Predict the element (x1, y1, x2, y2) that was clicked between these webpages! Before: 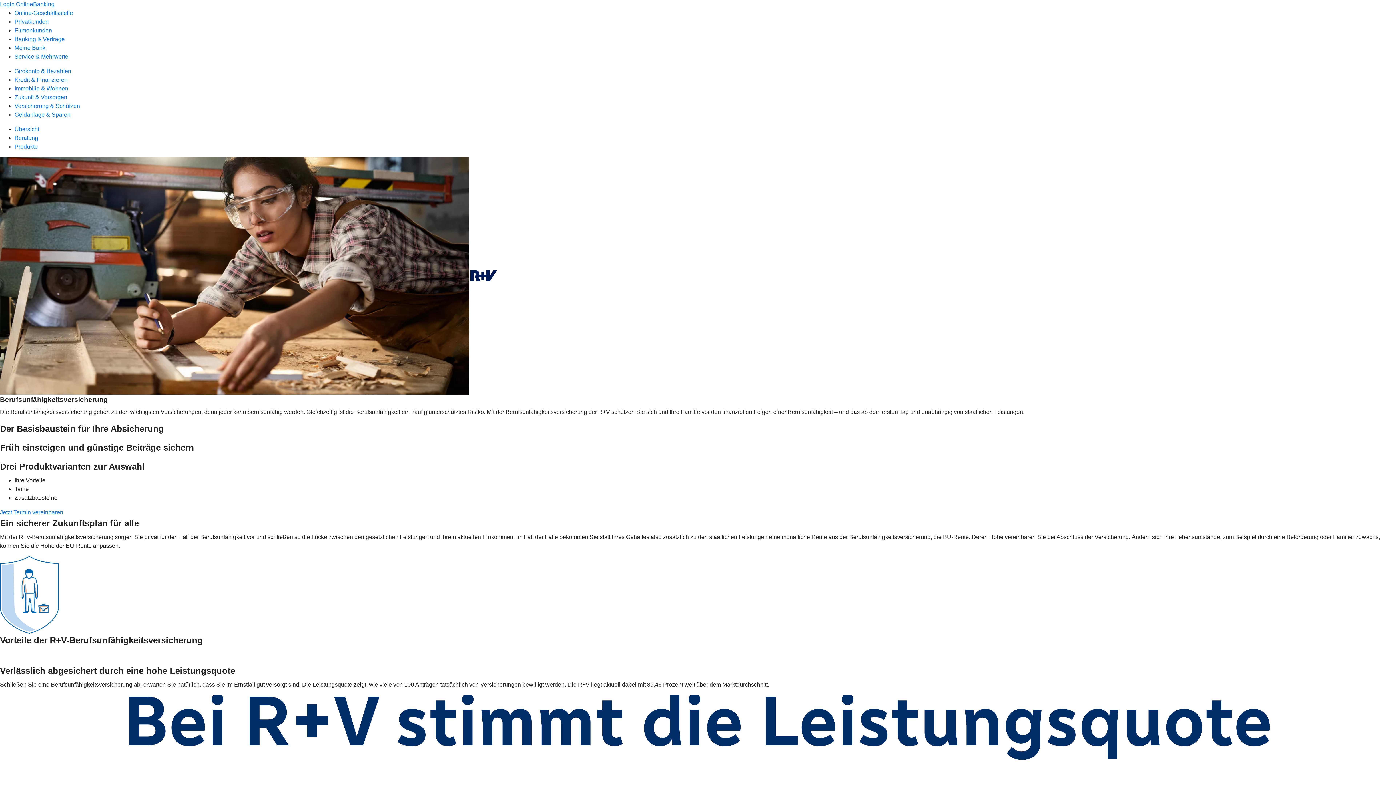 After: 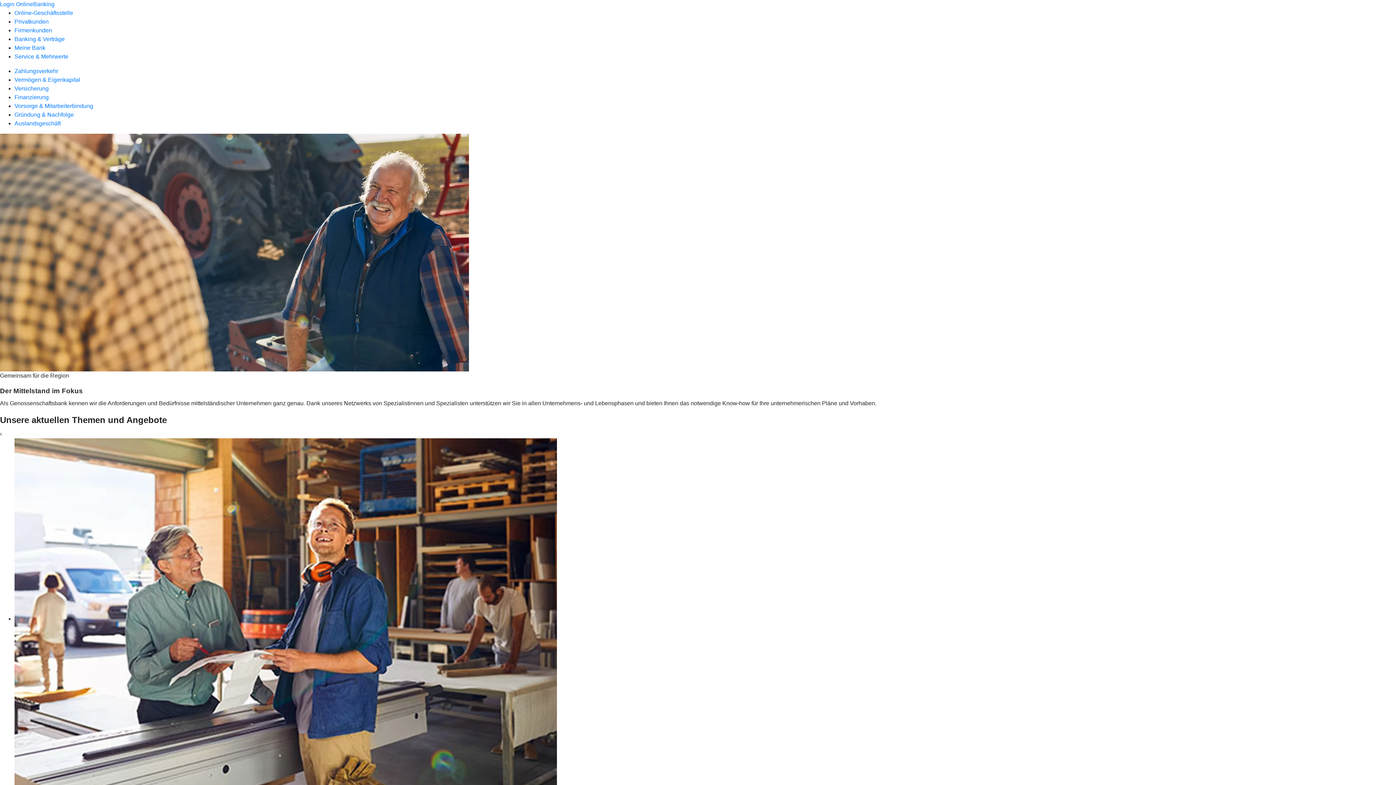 Action: bbox: (14, 27, 52, 33) label: Firmenkunden